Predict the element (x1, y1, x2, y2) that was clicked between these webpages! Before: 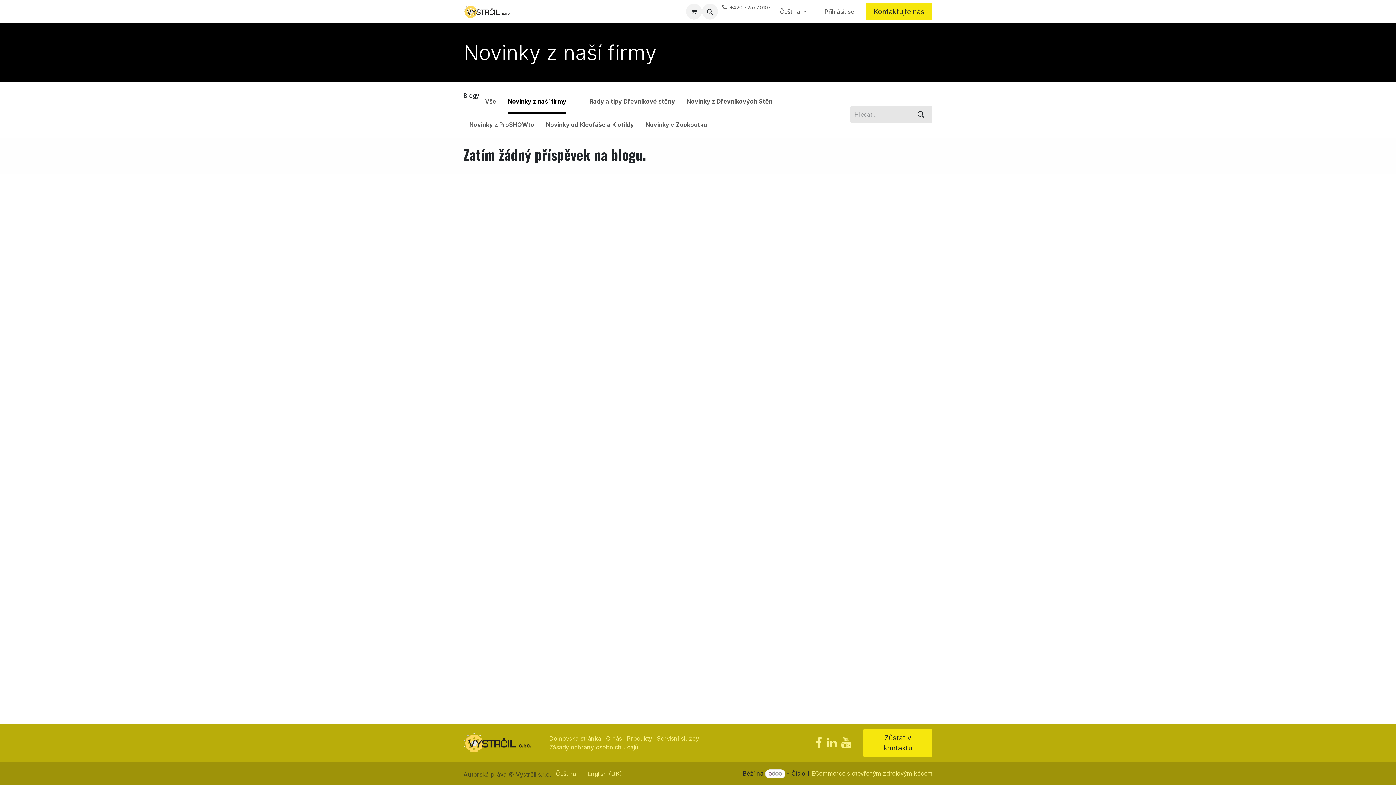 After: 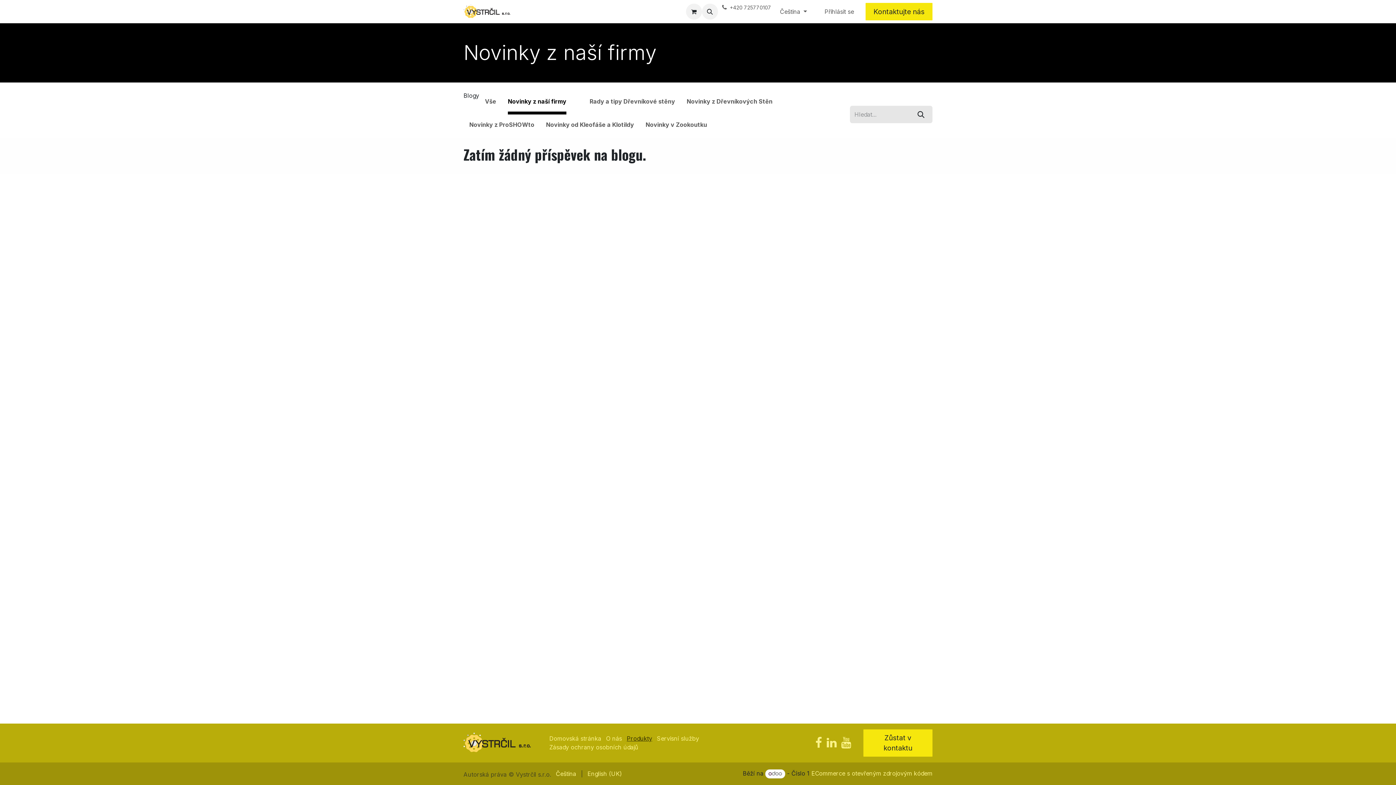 Action: label: Produkty bbox: (626, 735, 652, 742)